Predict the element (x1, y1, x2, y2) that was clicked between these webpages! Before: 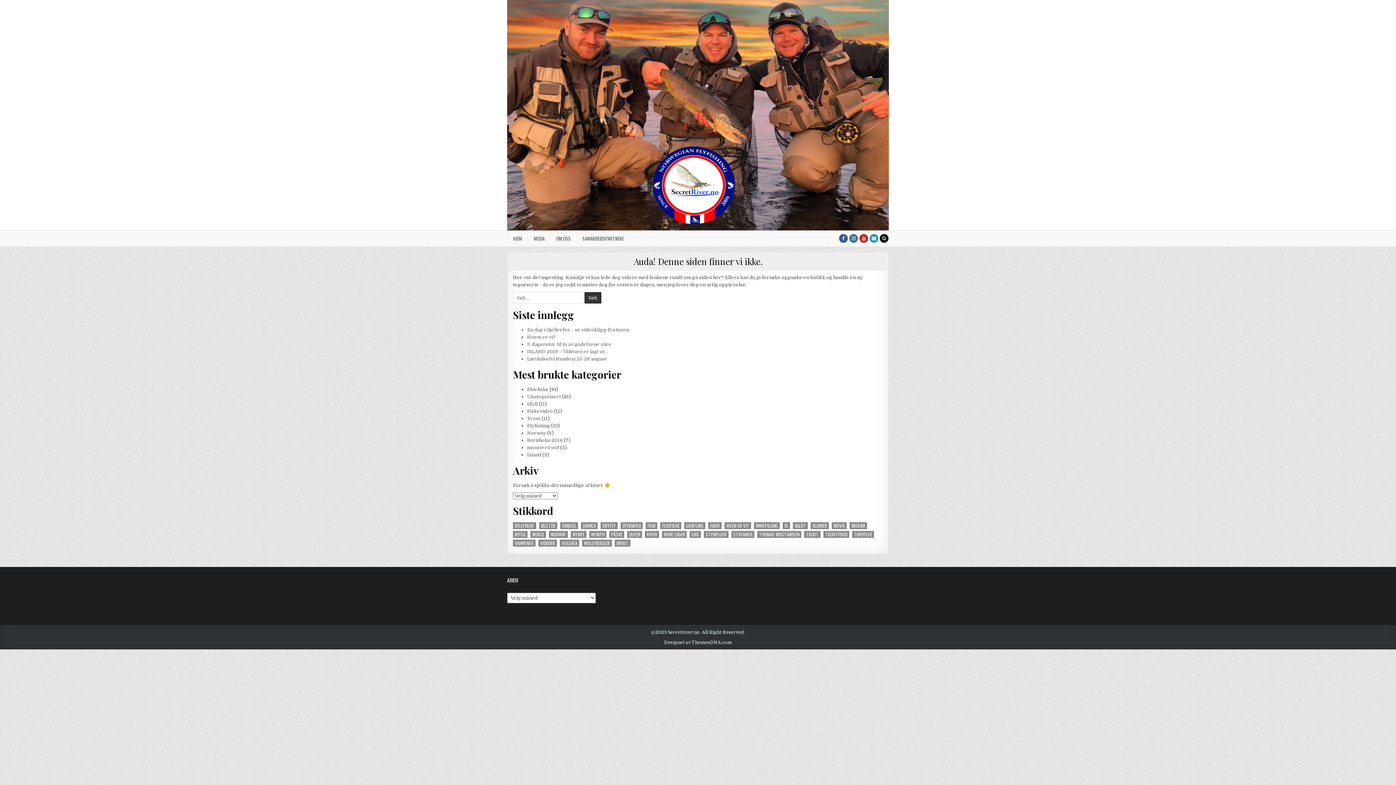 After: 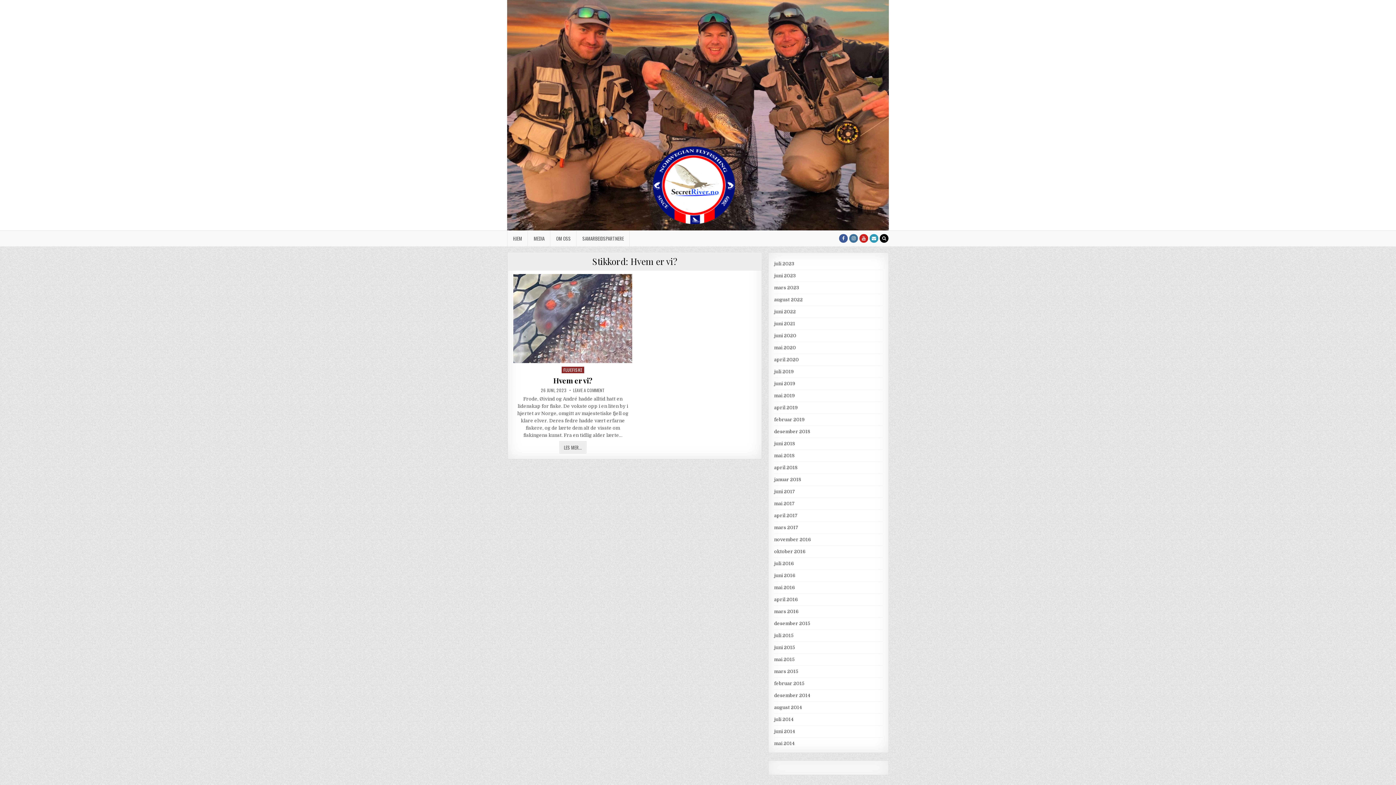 Action: label: Hvem er vi? (1 element) bbox: (724, 522, 751, 529)